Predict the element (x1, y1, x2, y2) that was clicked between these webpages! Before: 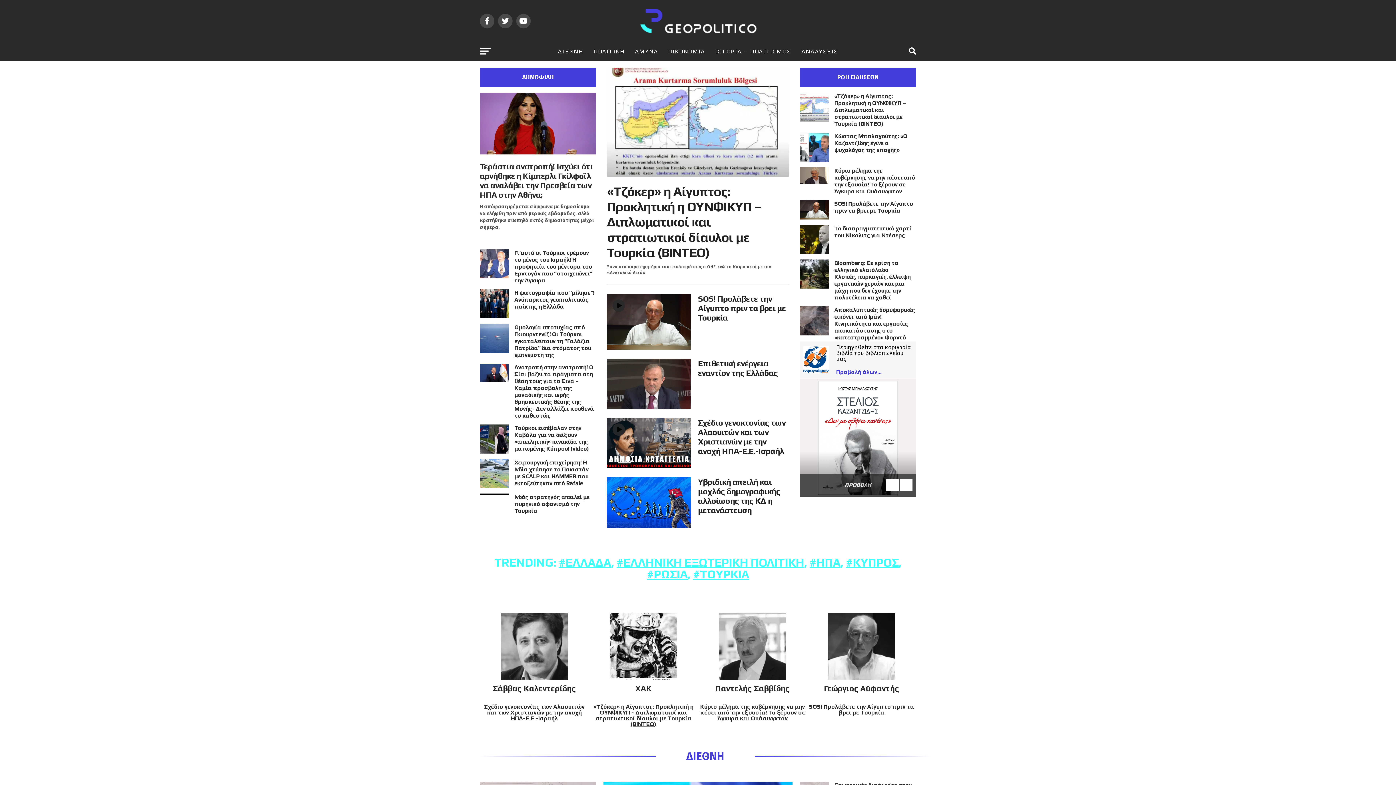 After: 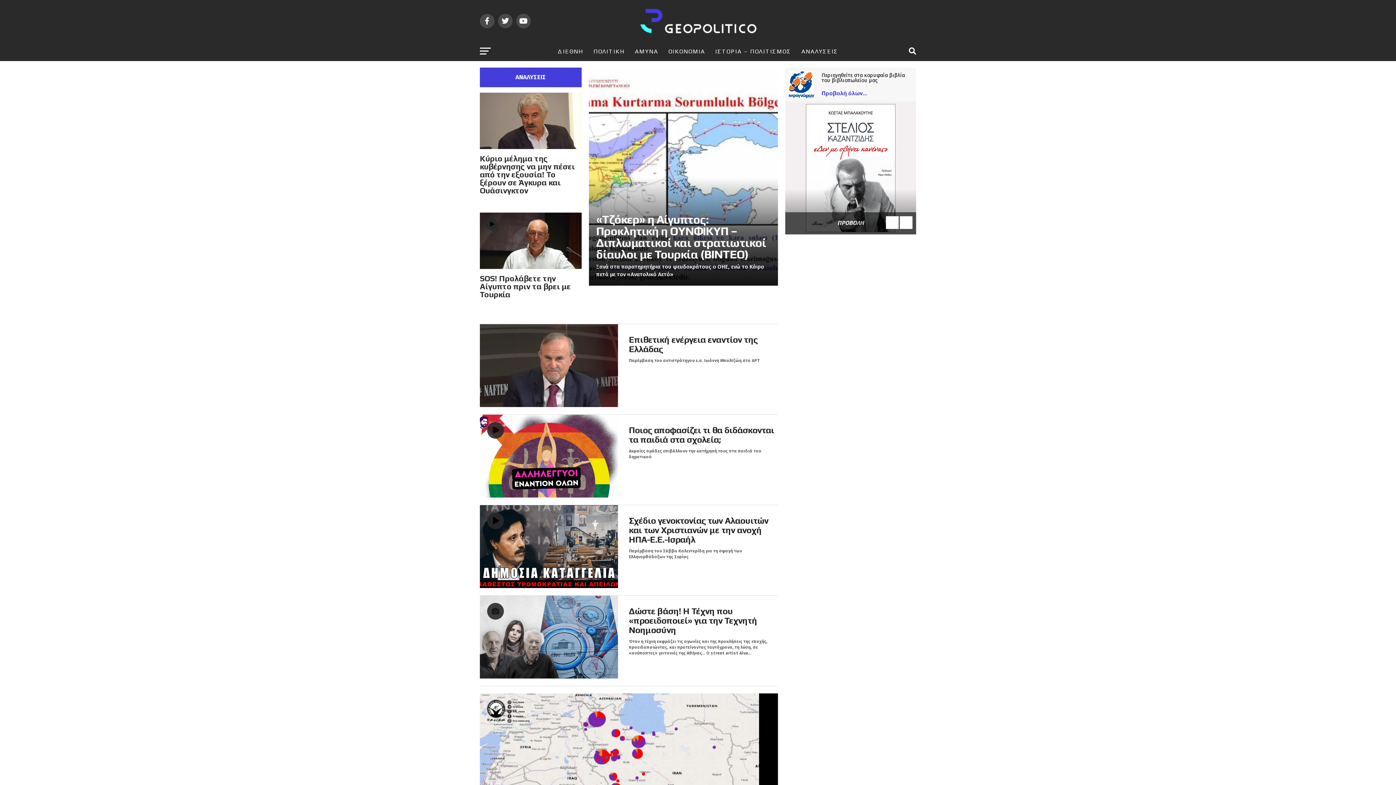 Action: bbox: (797, 42, 842, 61) label: ΑΝΑΛΥΣΕΙΣ